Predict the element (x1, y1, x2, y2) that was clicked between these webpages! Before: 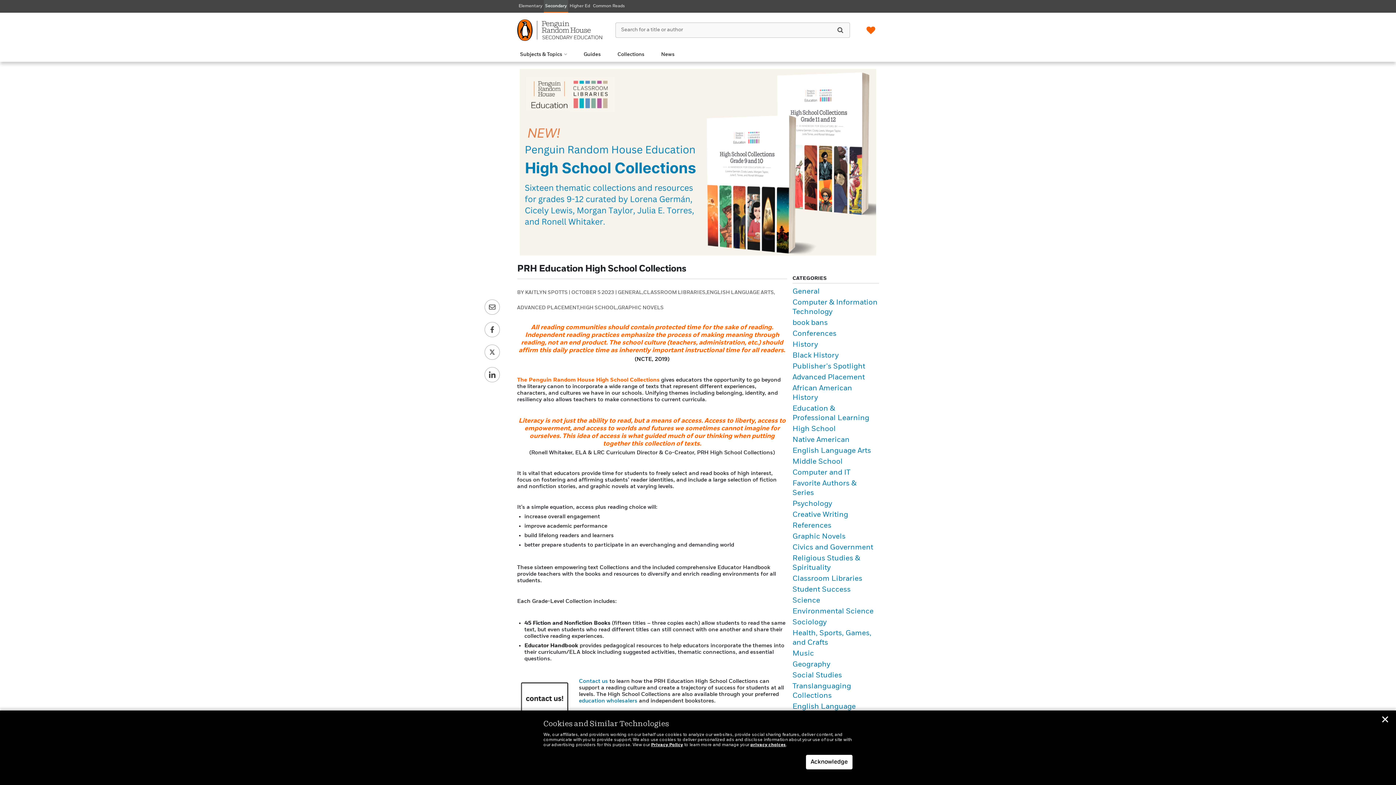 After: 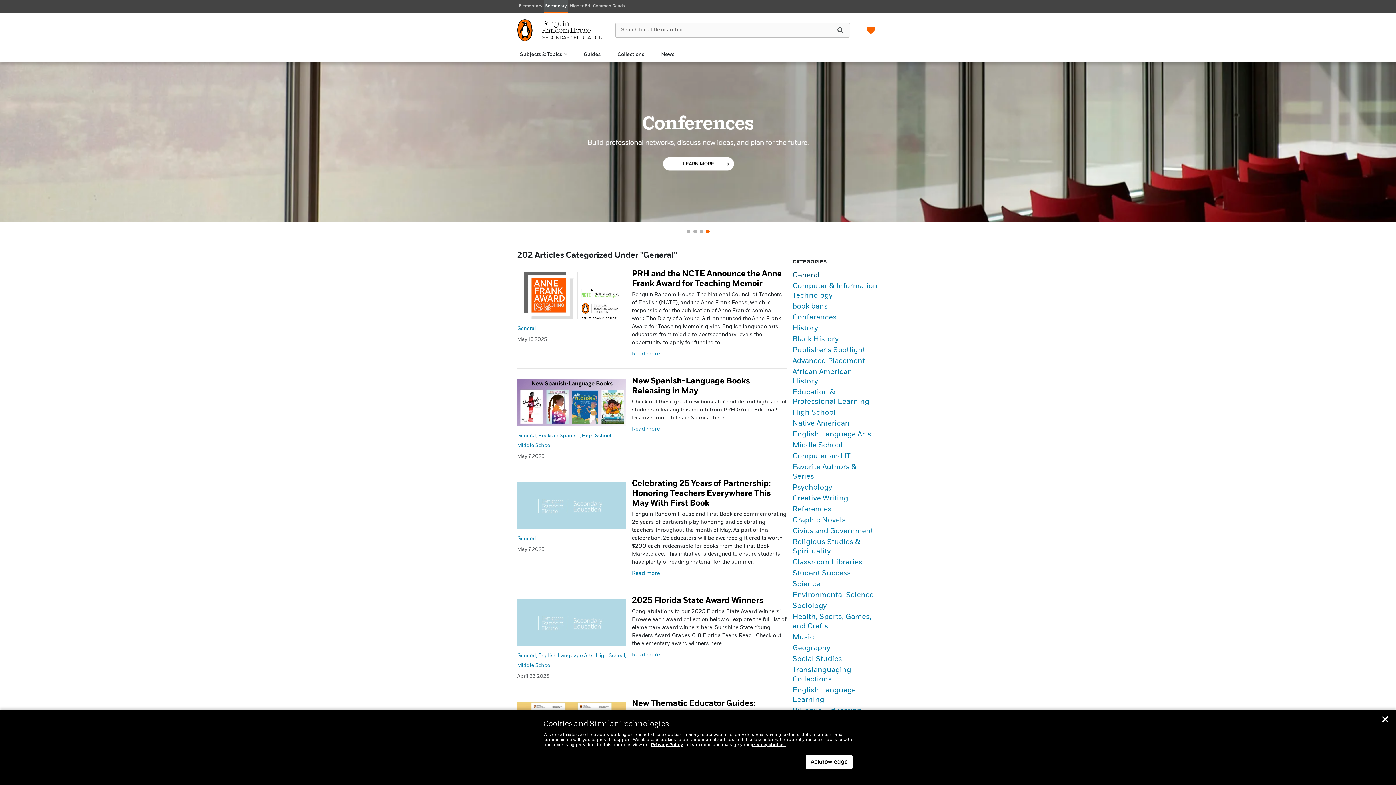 Action: label: General bbox: (792, 288, 820, 295)